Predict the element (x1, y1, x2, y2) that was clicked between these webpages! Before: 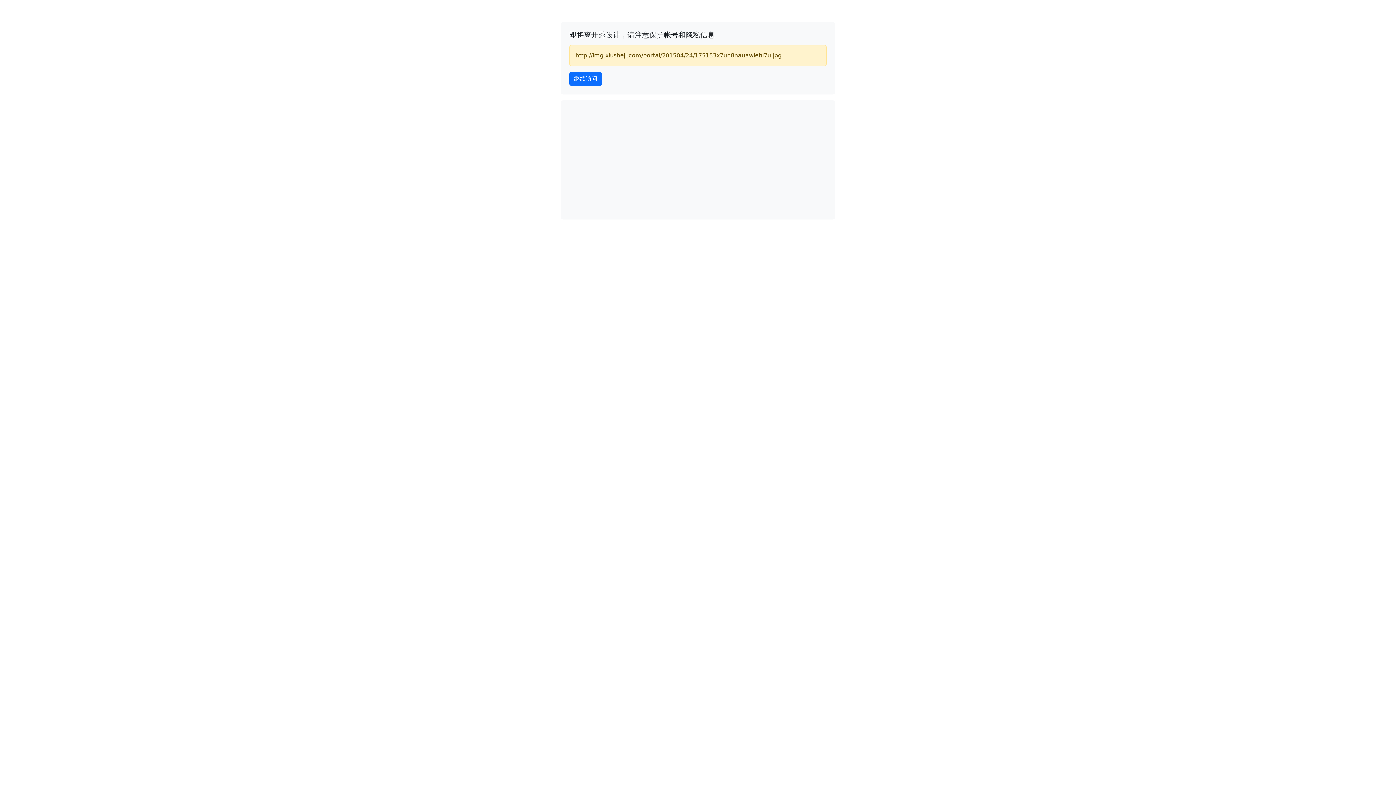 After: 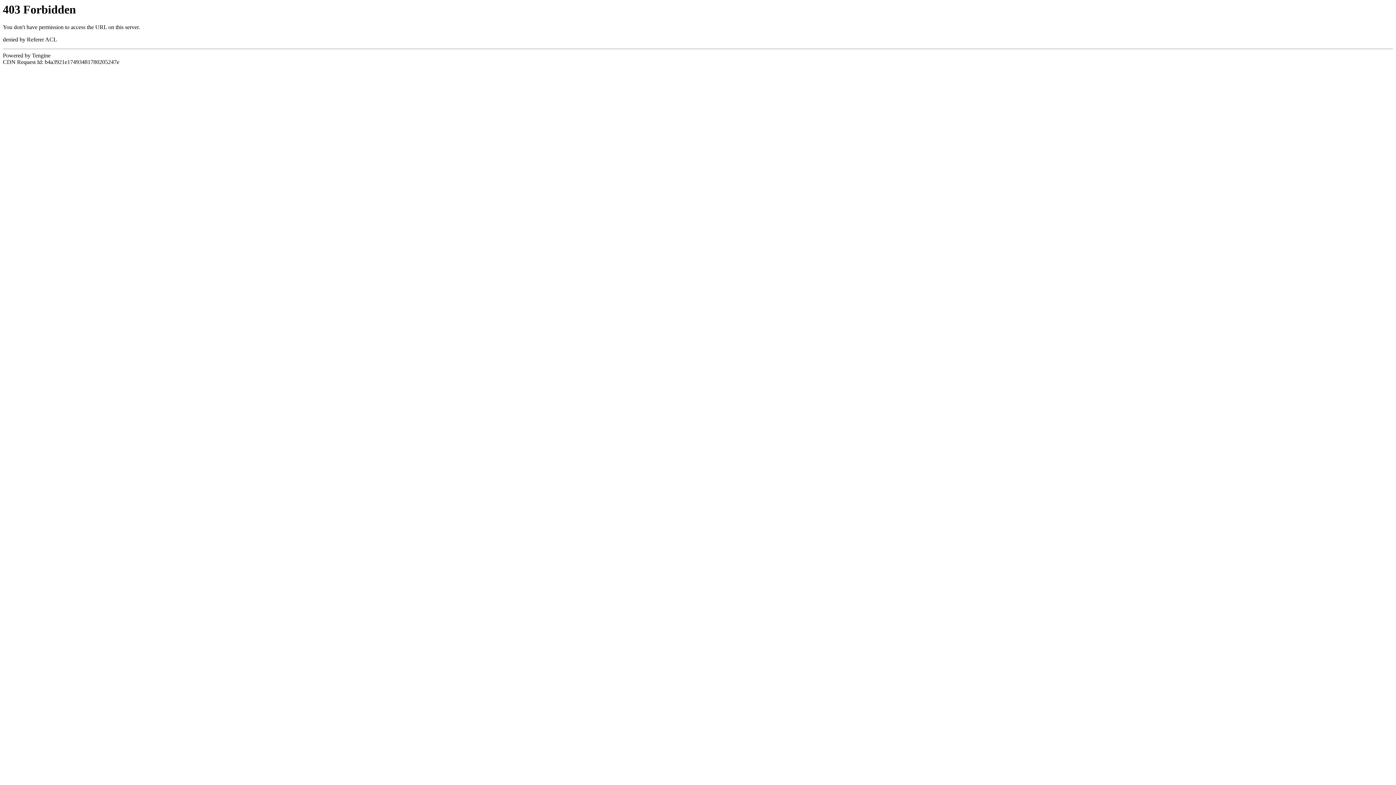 Action: label: 继续访问 bbox: (569, 72, 602, 85)